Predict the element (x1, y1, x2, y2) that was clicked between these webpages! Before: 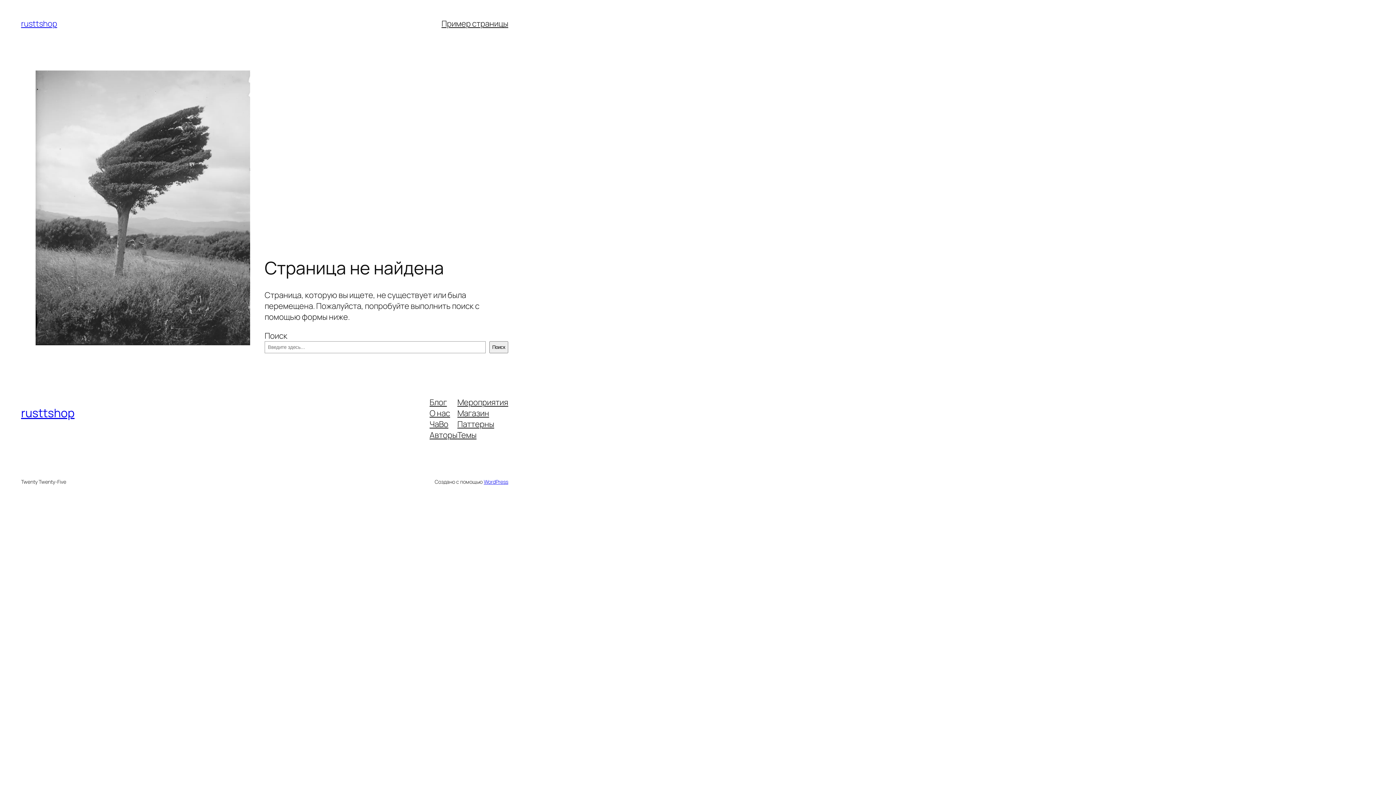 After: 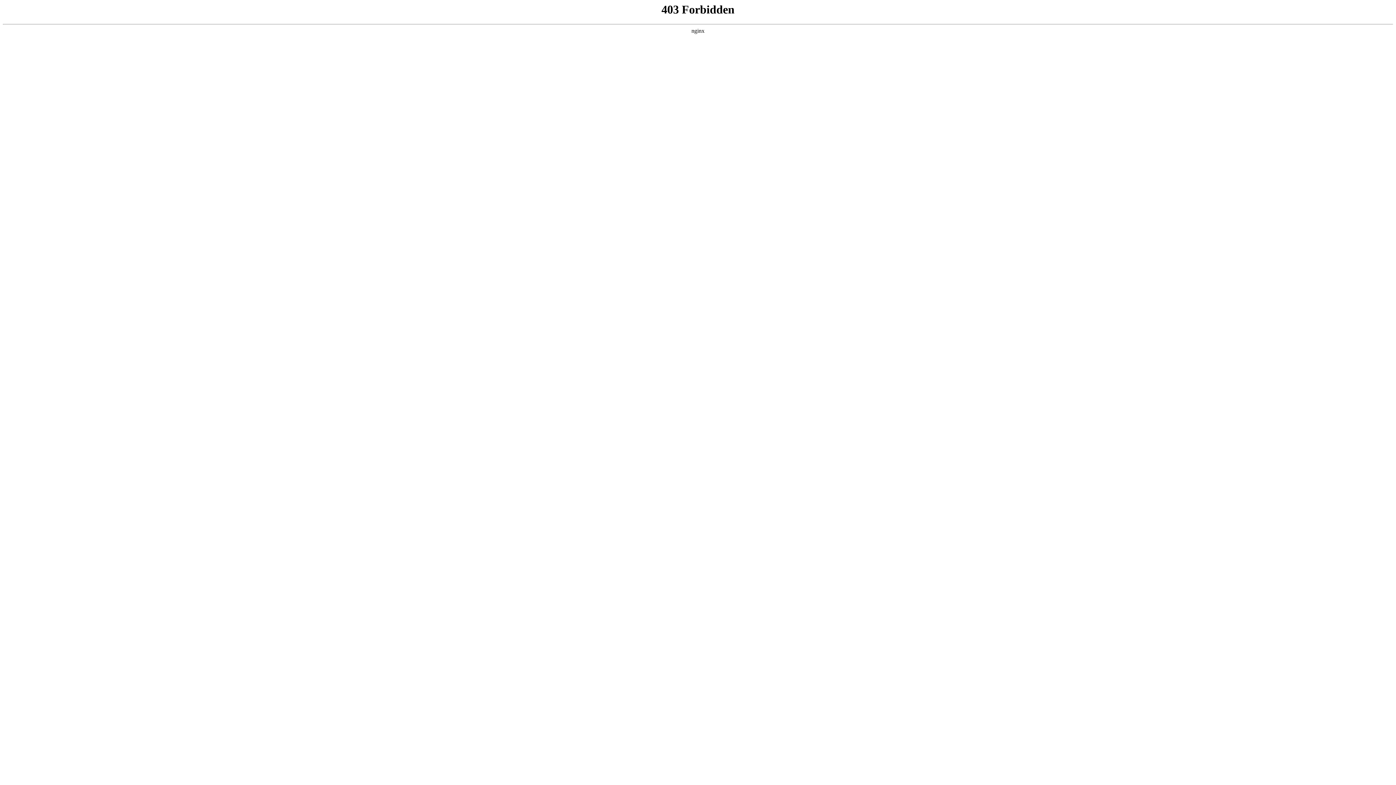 Action: bbox: (483, 478, 508, 485) label: WordPress